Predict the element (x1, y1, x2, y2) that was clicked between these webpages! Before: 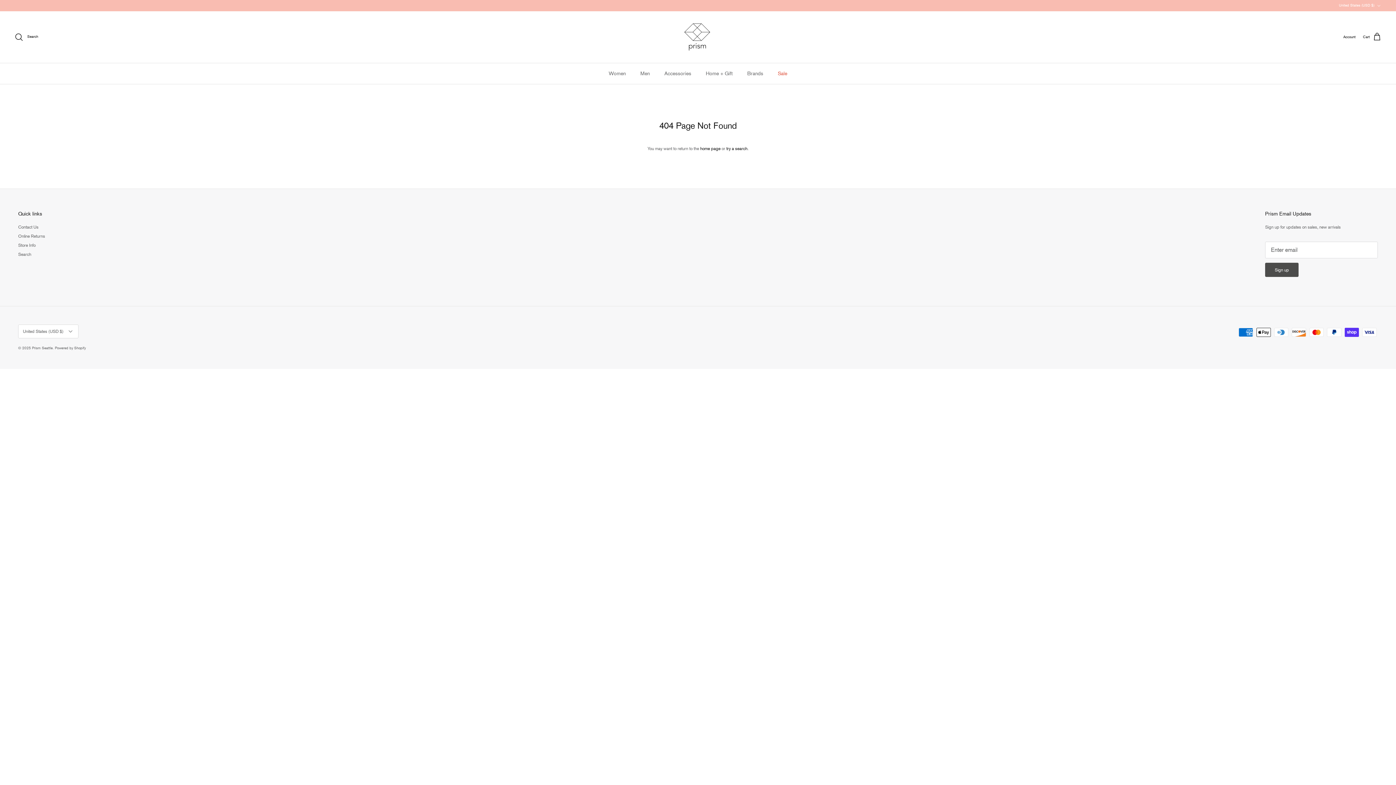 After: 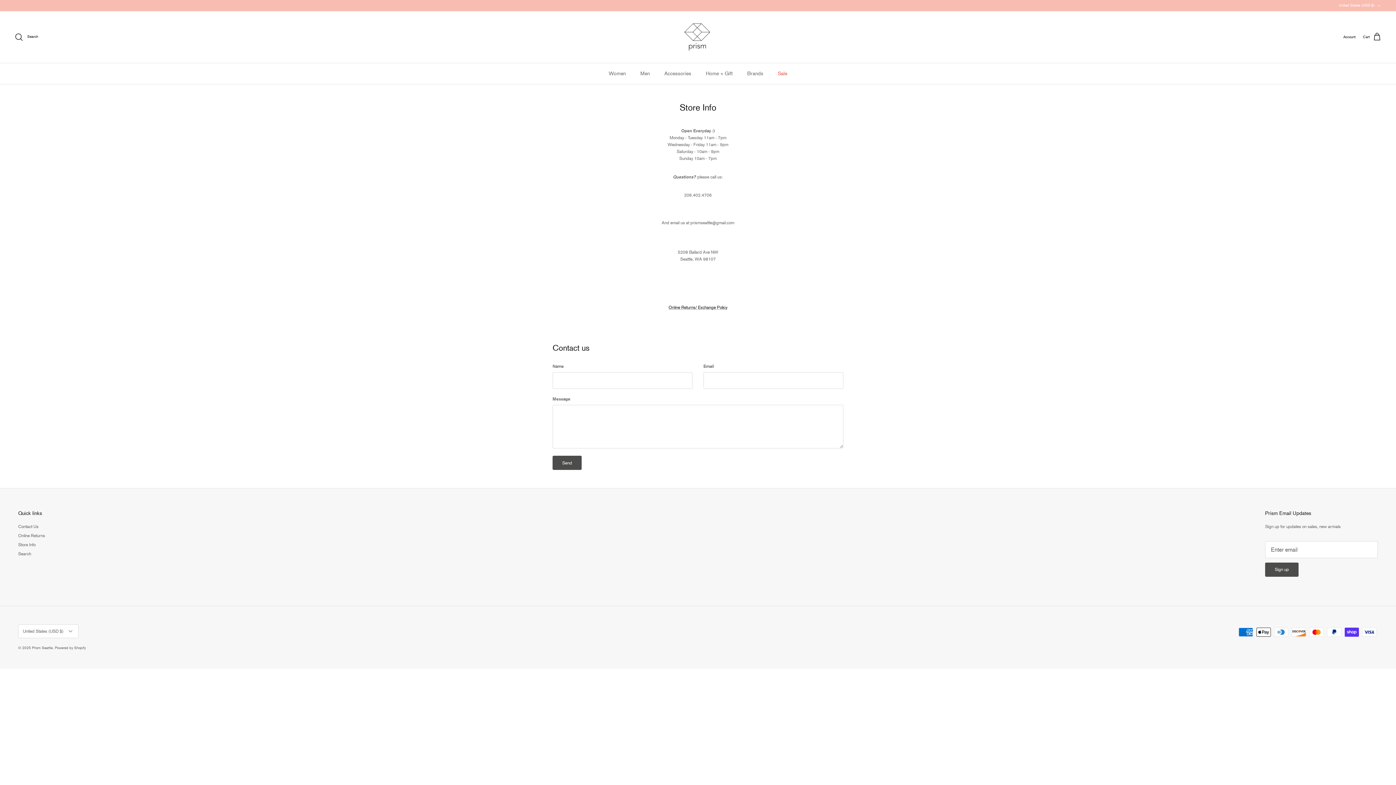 Action: label: Contact Us bbox: (18, 224, 38, 229)